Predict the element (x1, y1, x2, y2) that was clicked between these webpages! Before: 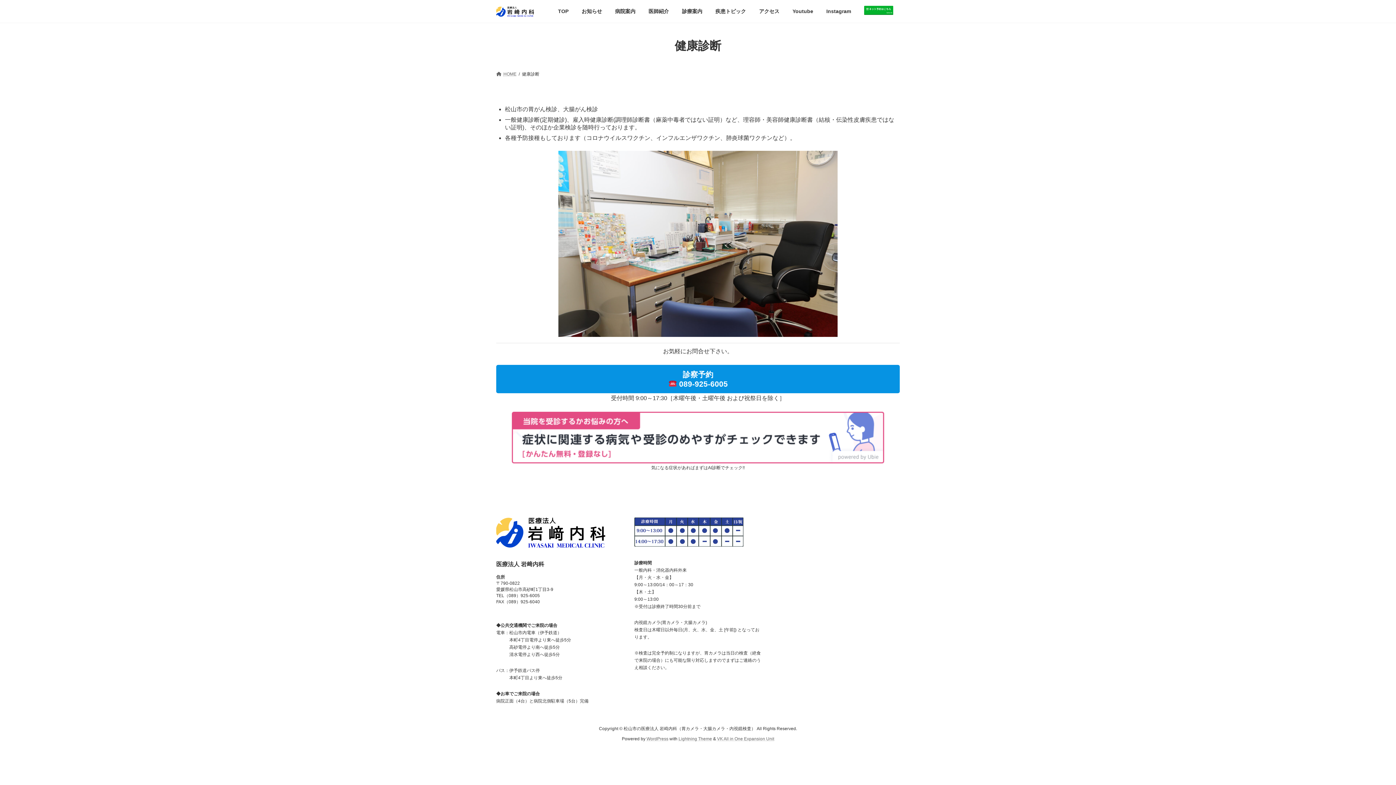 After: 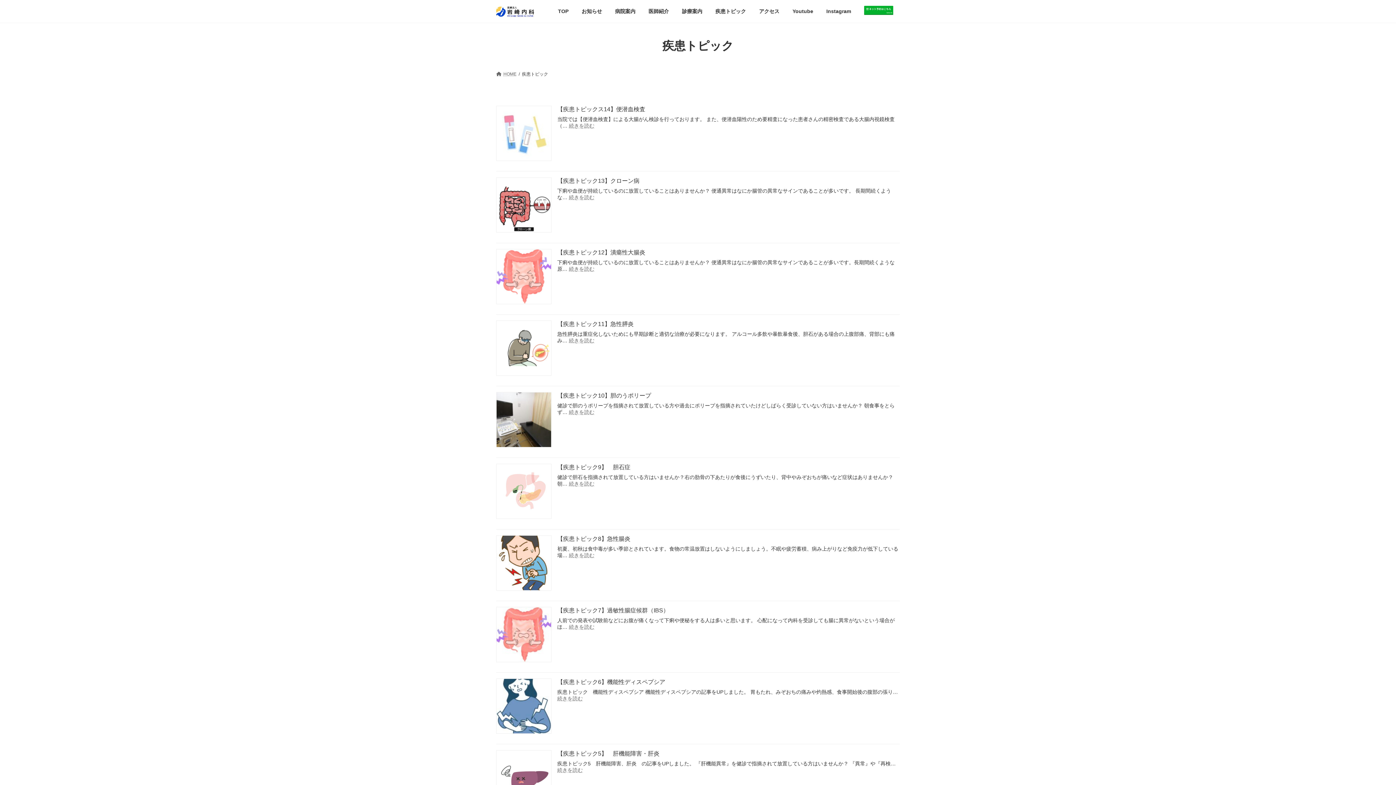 Action: bbox: (709, 0, 752, 21) label: 疾患トピック